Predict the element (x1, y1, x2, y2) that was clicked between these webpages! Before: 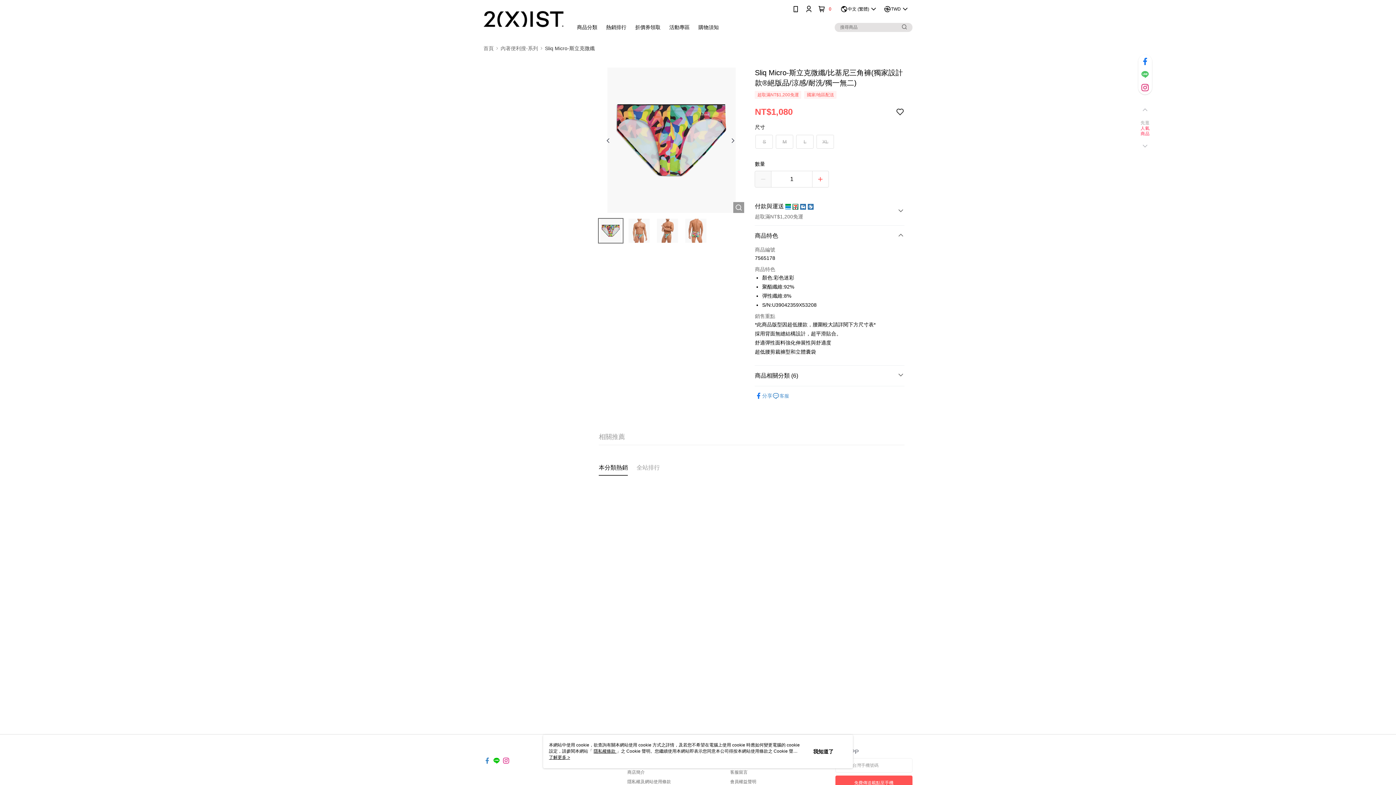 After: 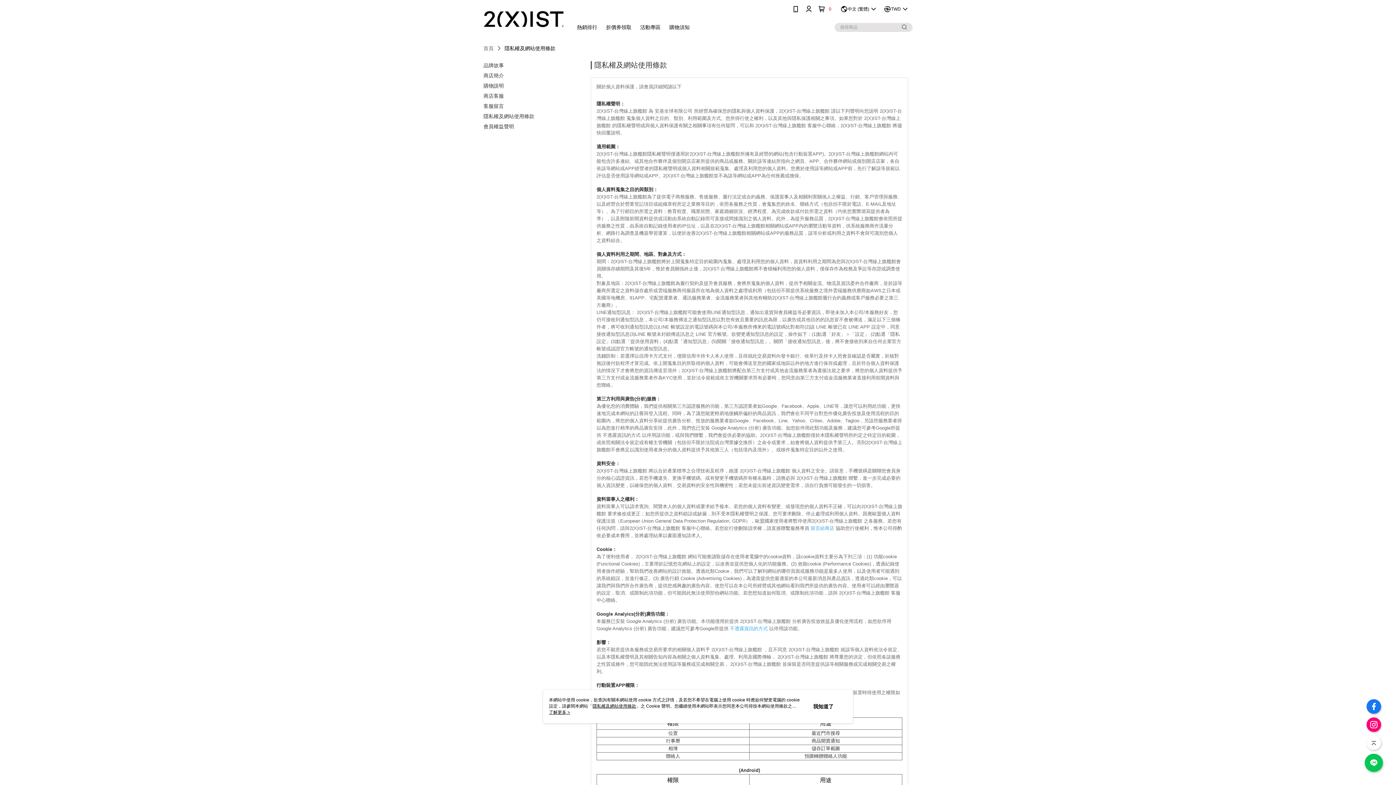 Action: label: 隱私權及網站使用條款 bbox: (627, 779, 671, 784)